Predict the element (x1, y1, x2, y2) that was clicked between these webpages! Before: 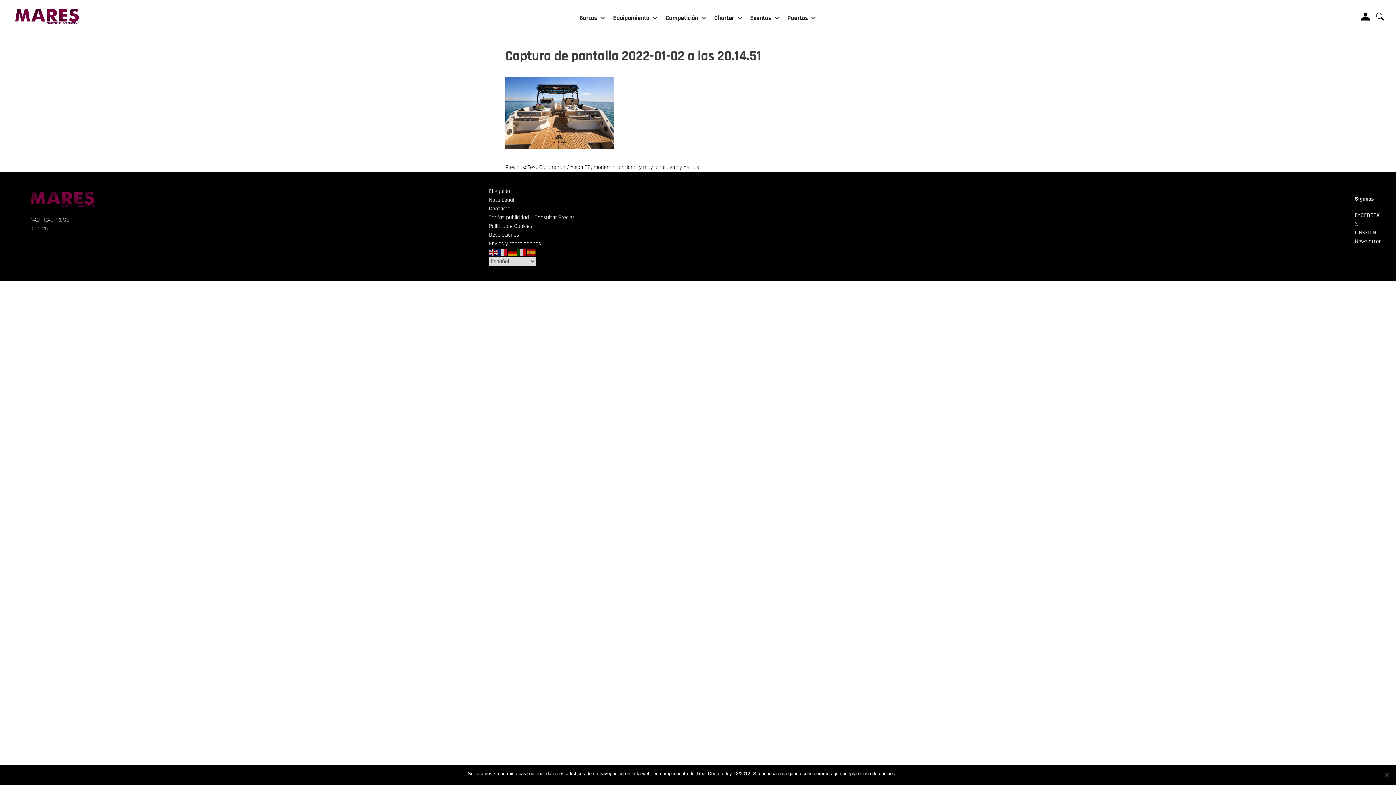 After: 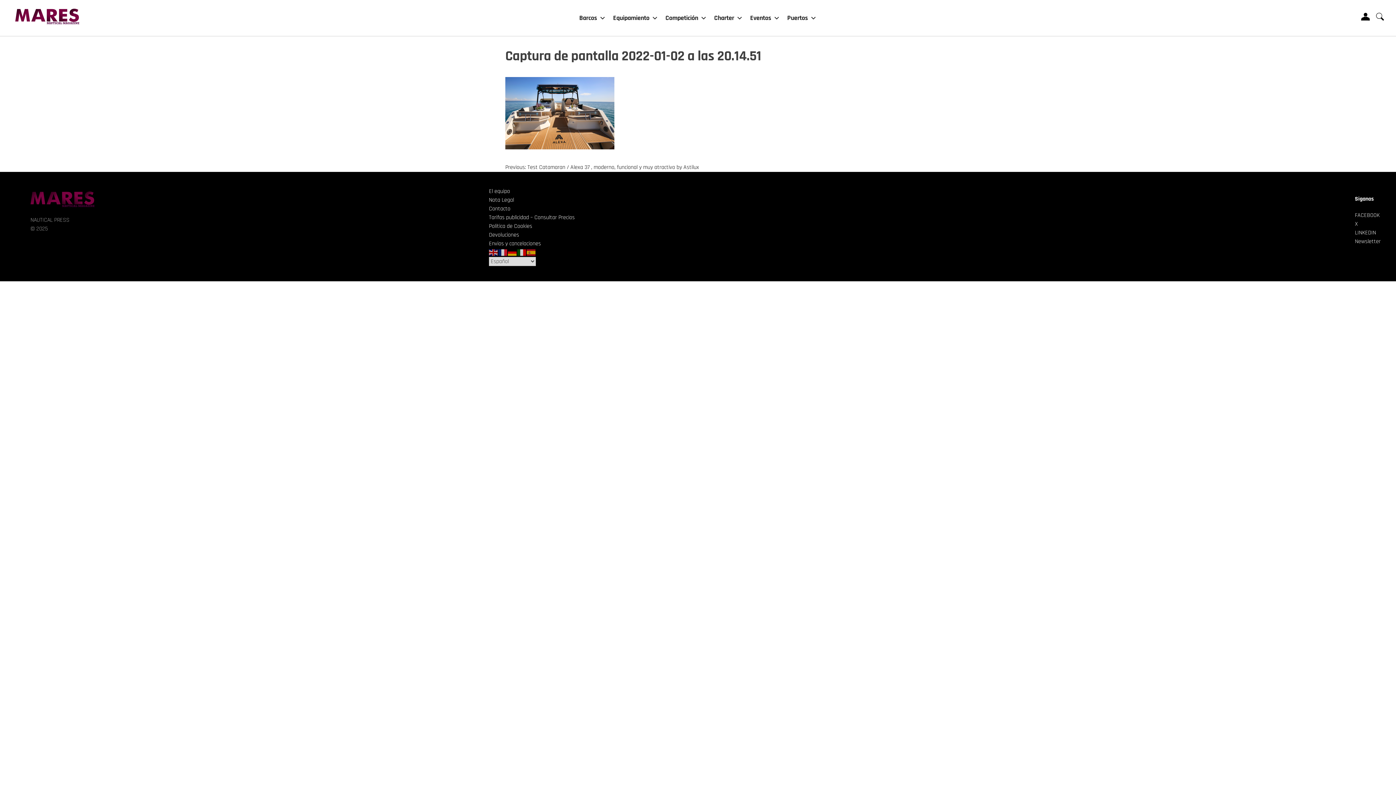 Action: label: Ok bbox: (900, 770, 906, 777)